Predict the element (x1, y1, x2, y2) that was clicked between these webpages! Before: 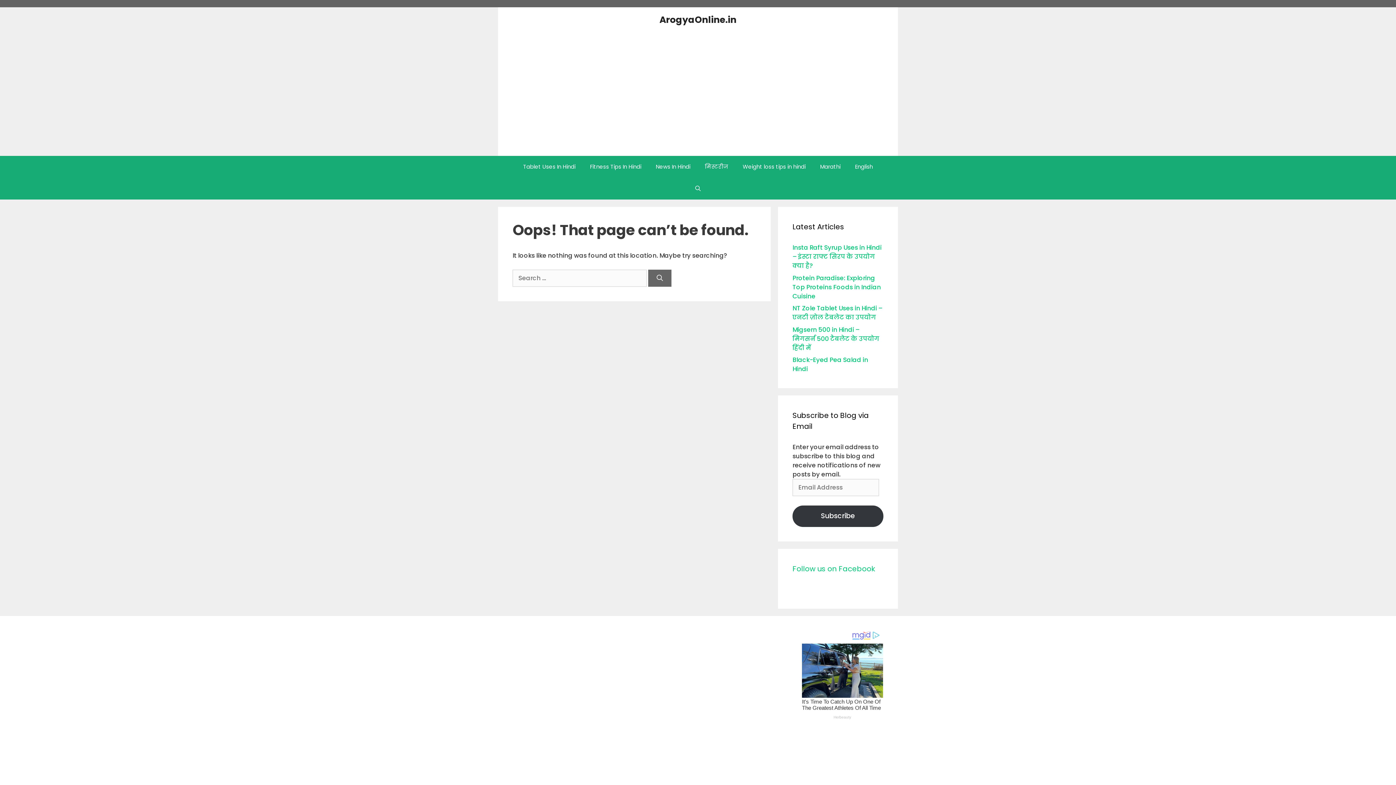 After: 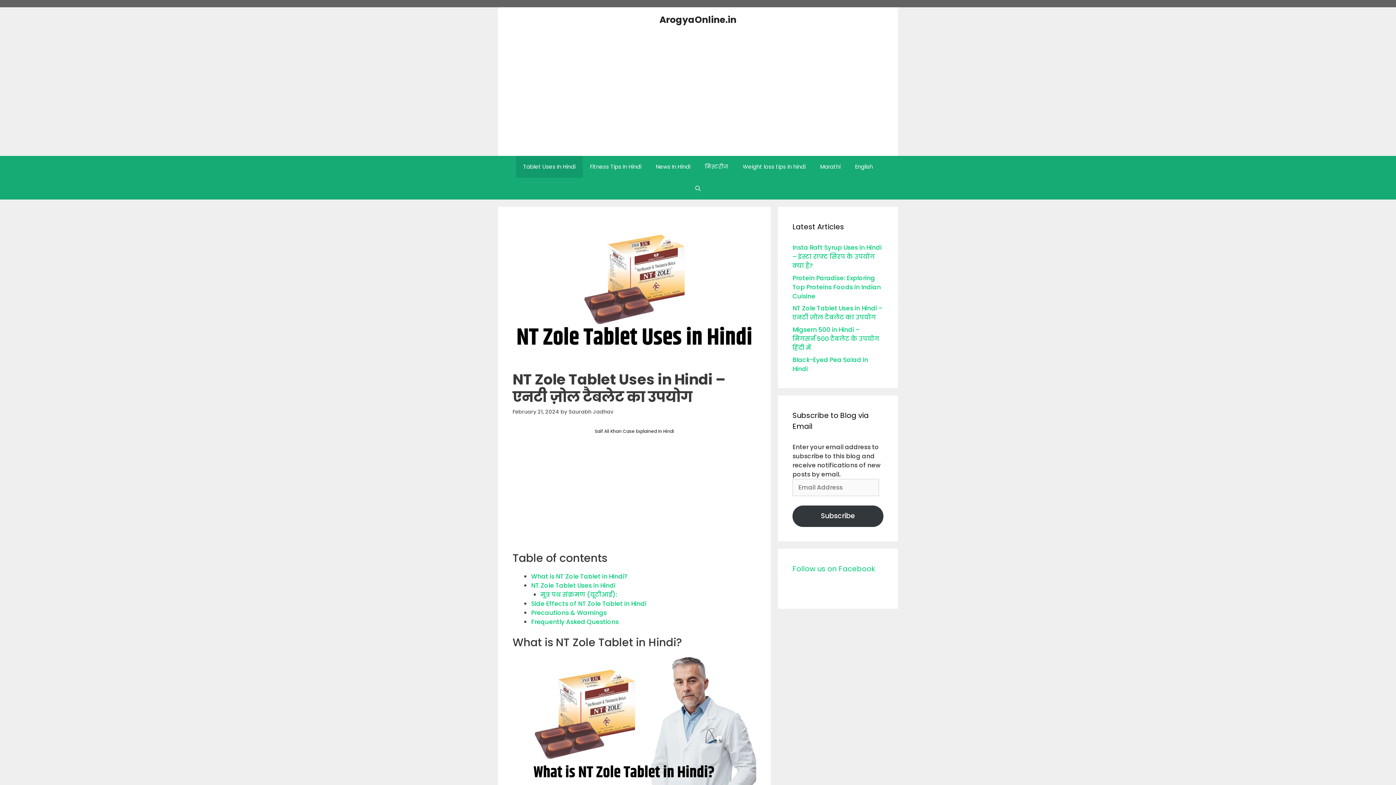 Action: bbox: (792, 304, 882, 321) label: NT Zole Tablet Uses in Hindi – एनटी ज़ोल टैबलेट का उपयोग